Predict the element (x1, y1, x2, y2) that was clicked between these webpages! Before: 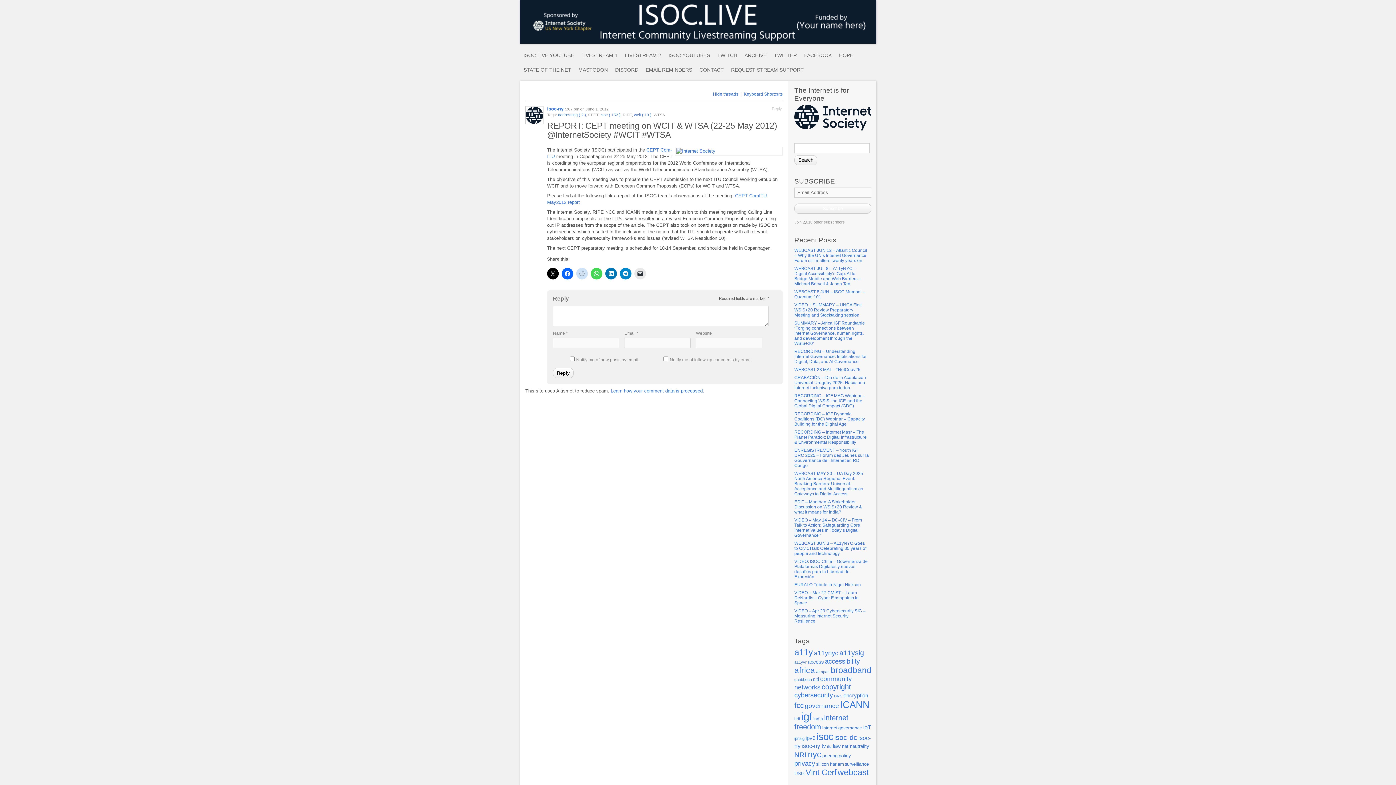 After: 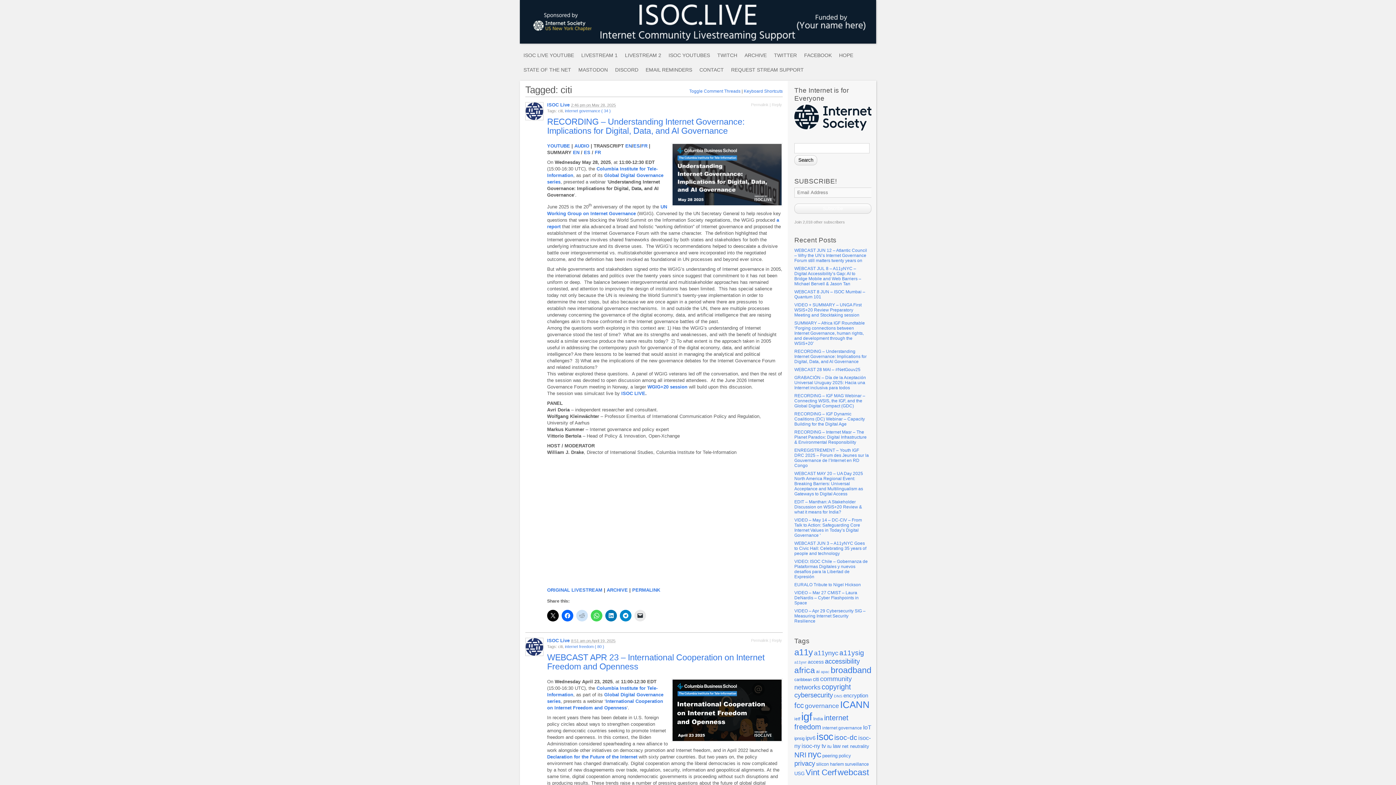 Action: label: citi (44 items) bbox: (813, 676, 819, 682)